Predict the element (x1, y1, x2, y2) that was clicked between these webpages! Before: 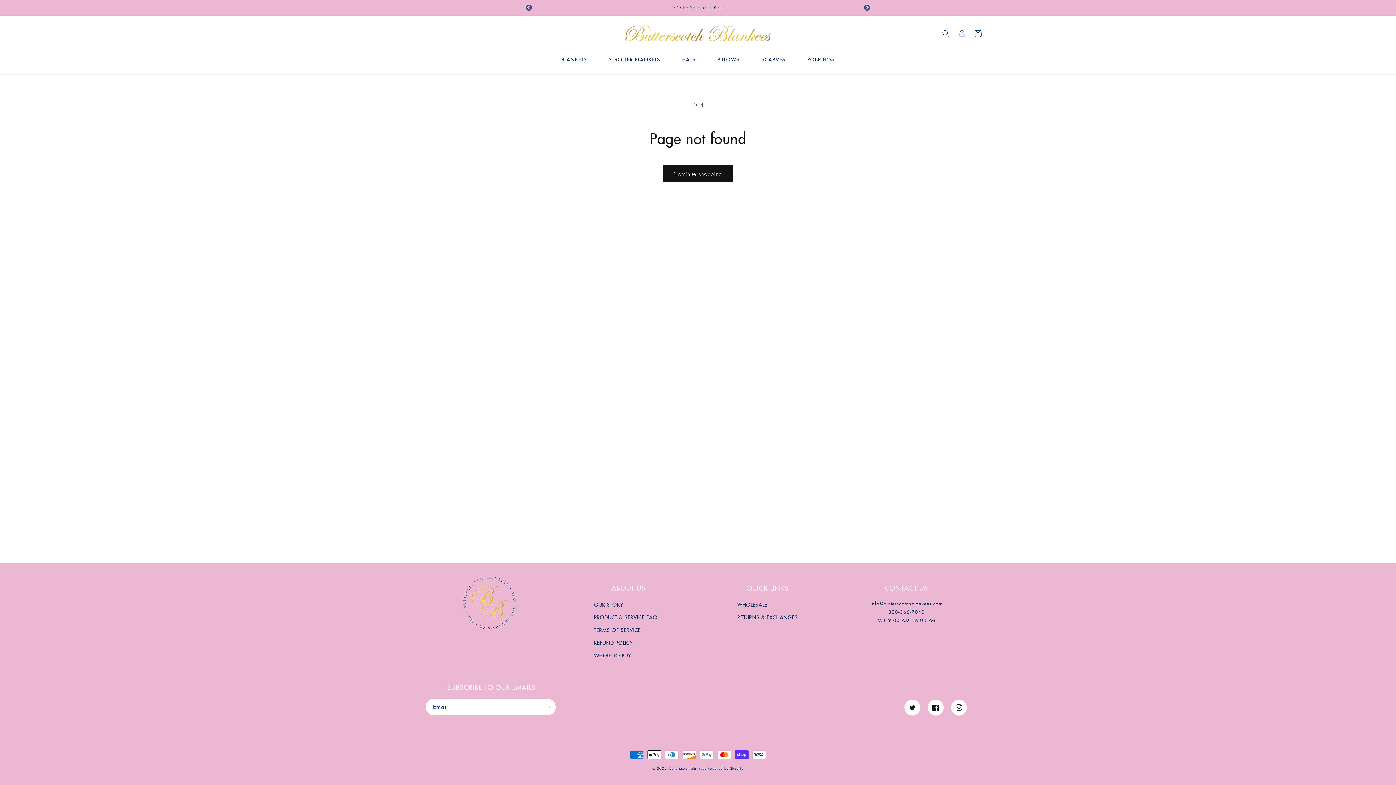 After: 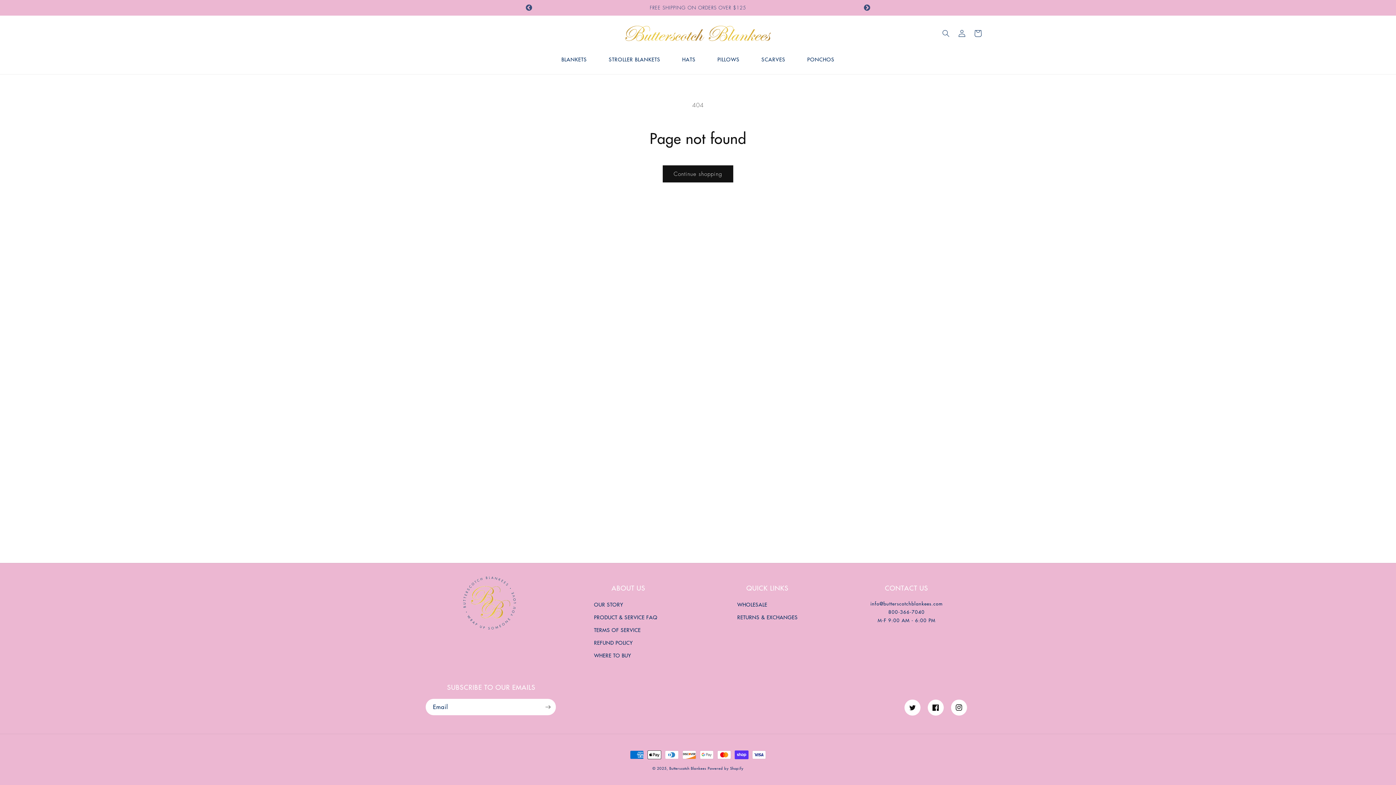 Action: bbox: (870, 600, 943, 607) label: info@butterscotchblankees.com